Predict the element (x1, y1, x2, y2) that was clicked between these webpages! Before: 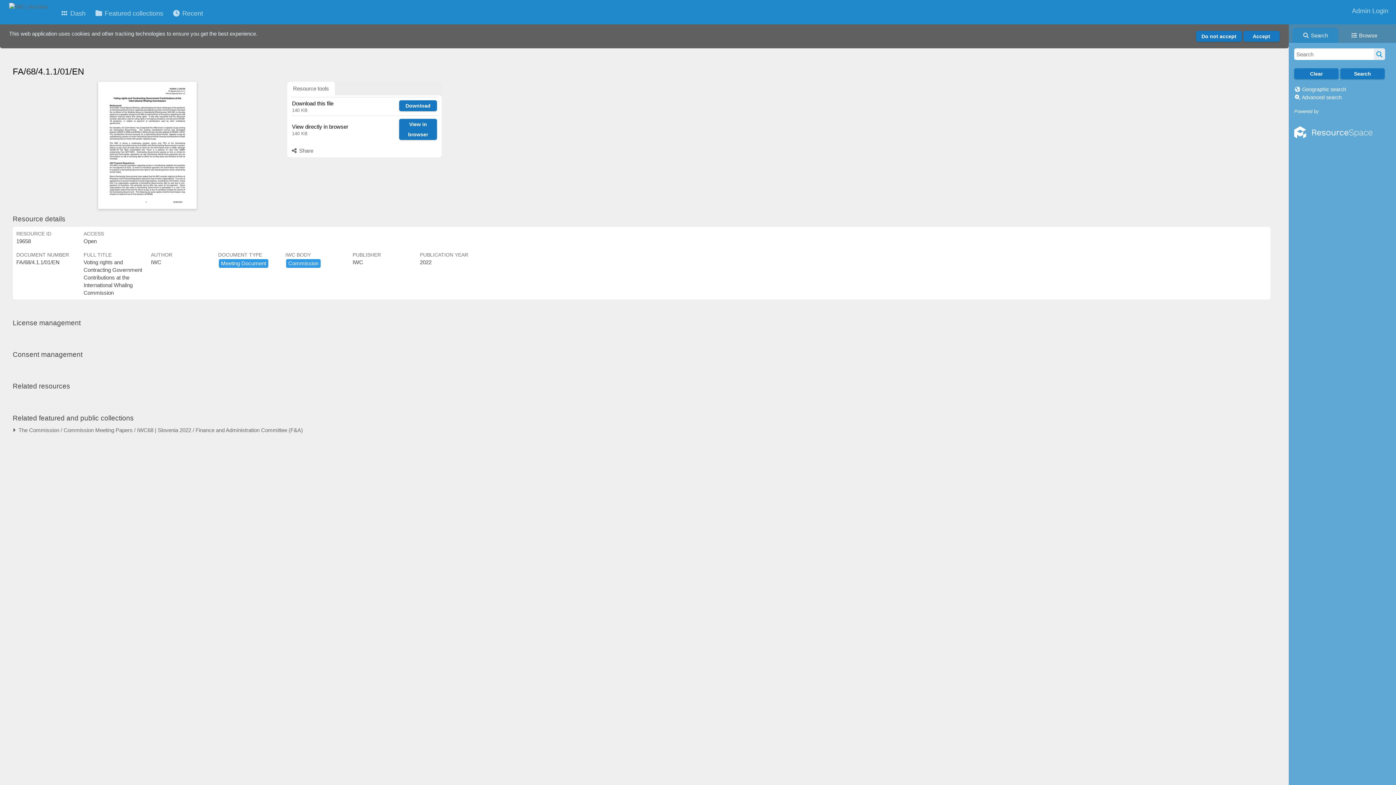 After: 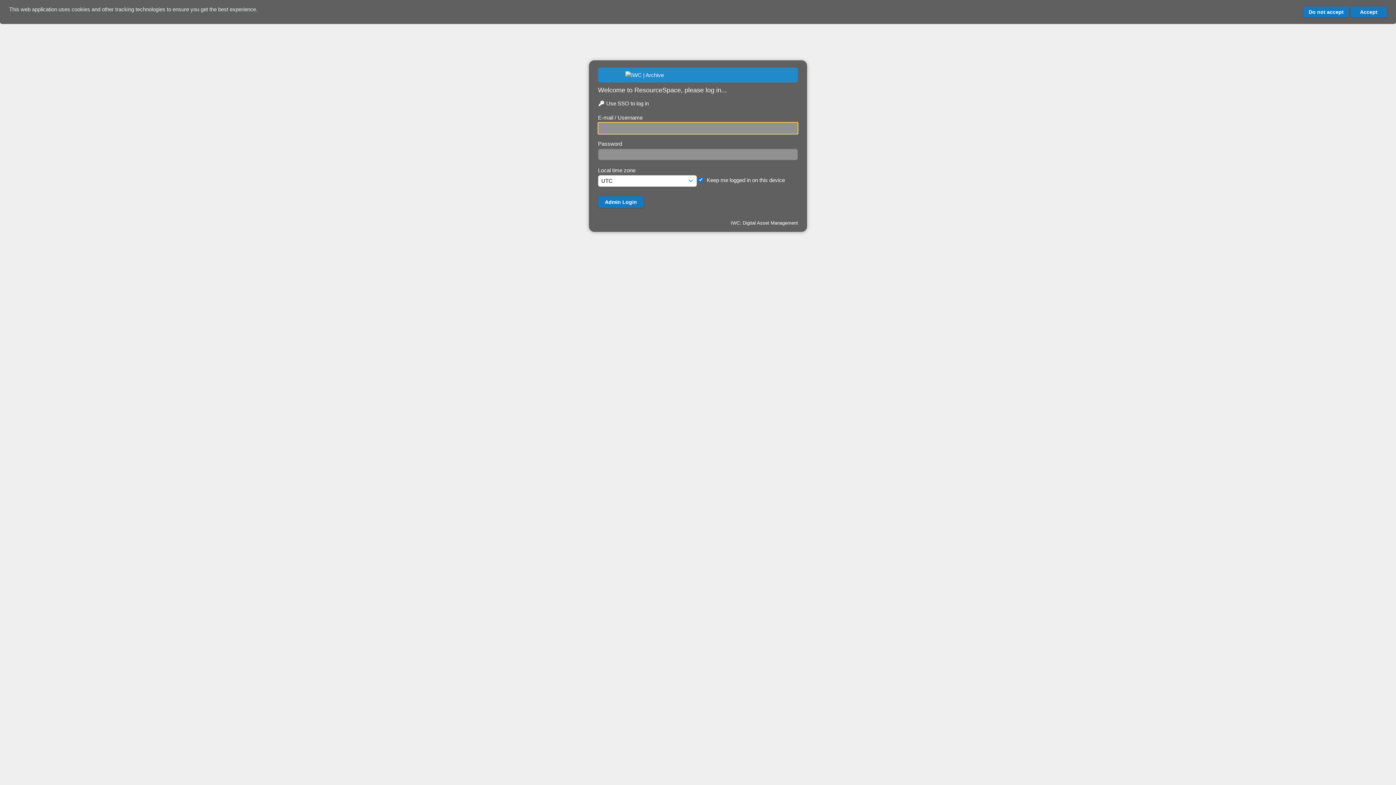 Action: bbox: (1352, 4, 1388, 17) label: Admin Login